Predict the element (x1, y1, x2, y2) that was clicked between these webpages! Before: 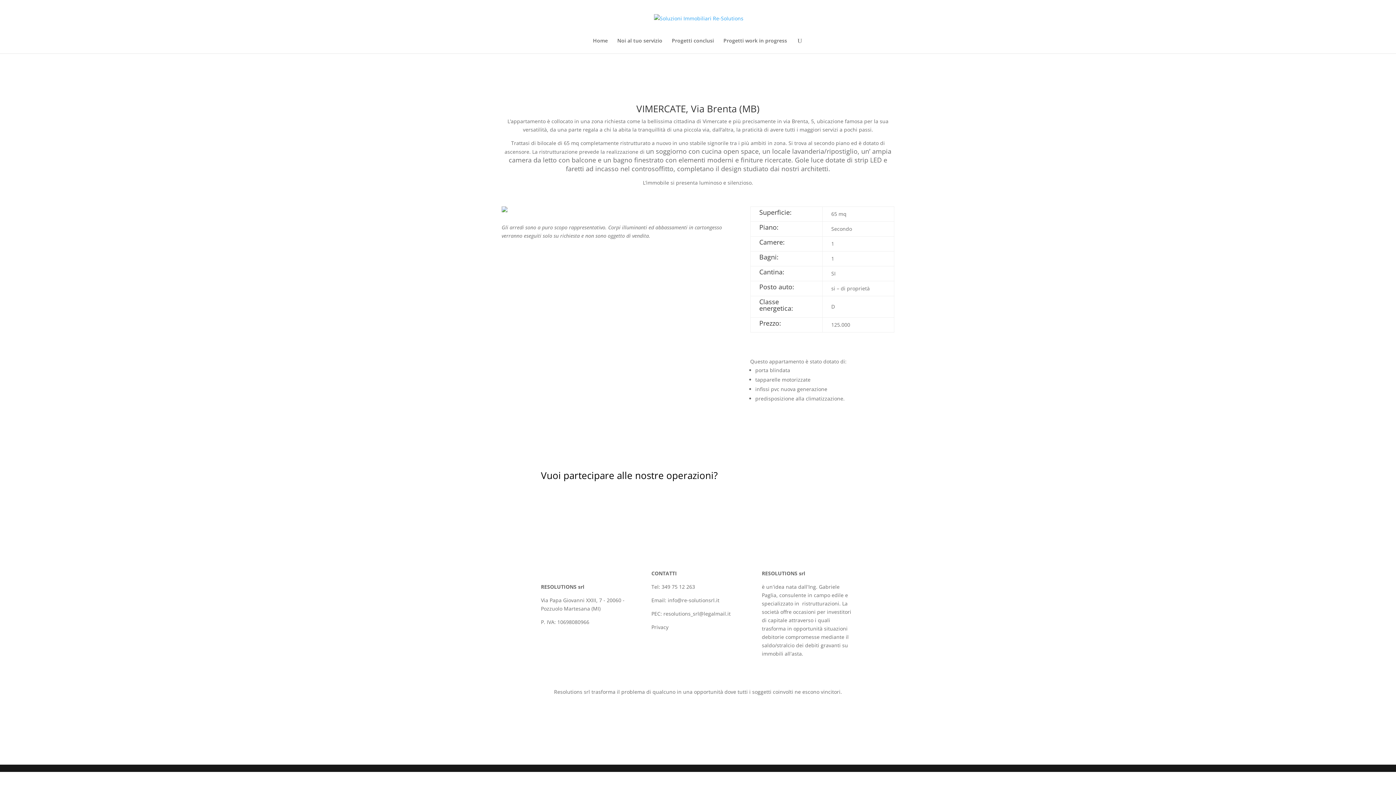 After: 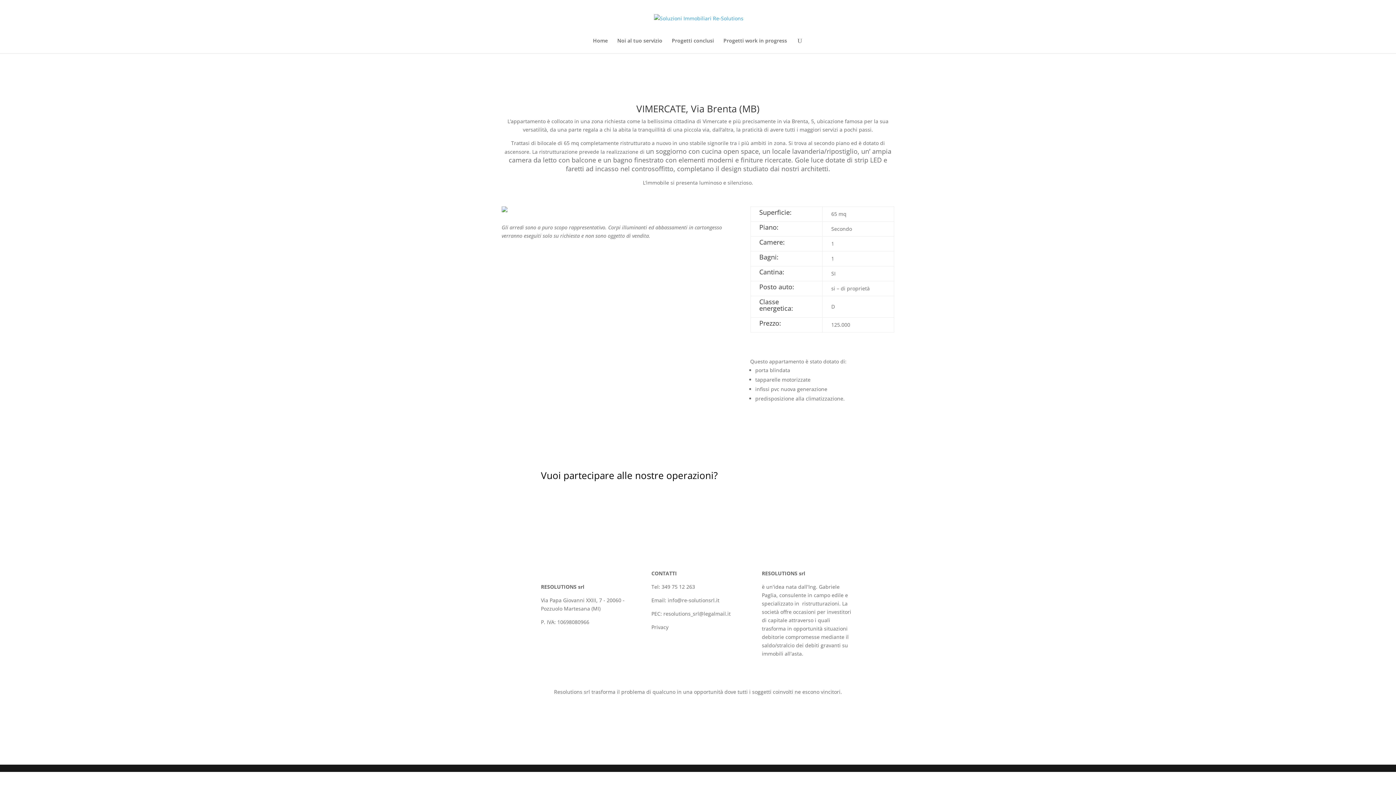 Action: bbox: (656, 645, 668, 657)